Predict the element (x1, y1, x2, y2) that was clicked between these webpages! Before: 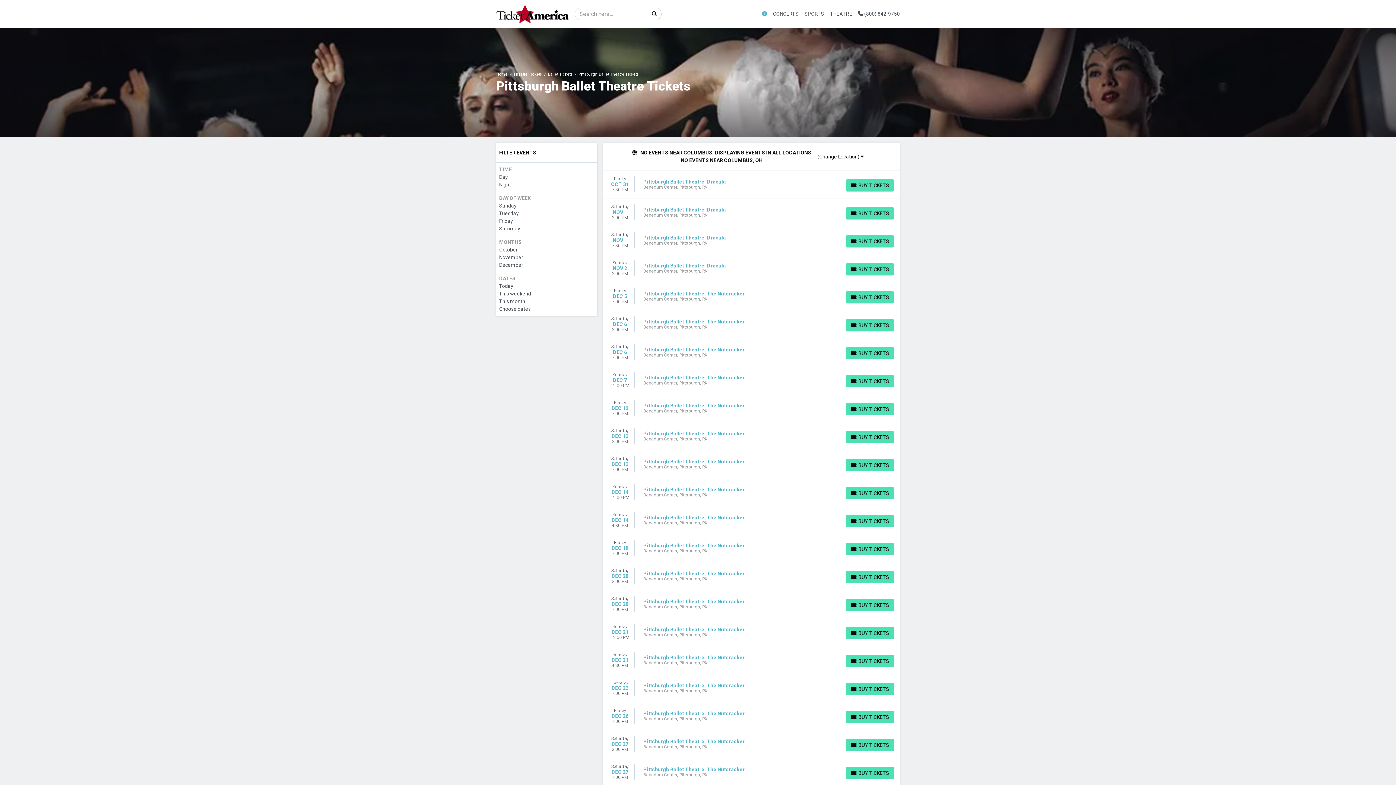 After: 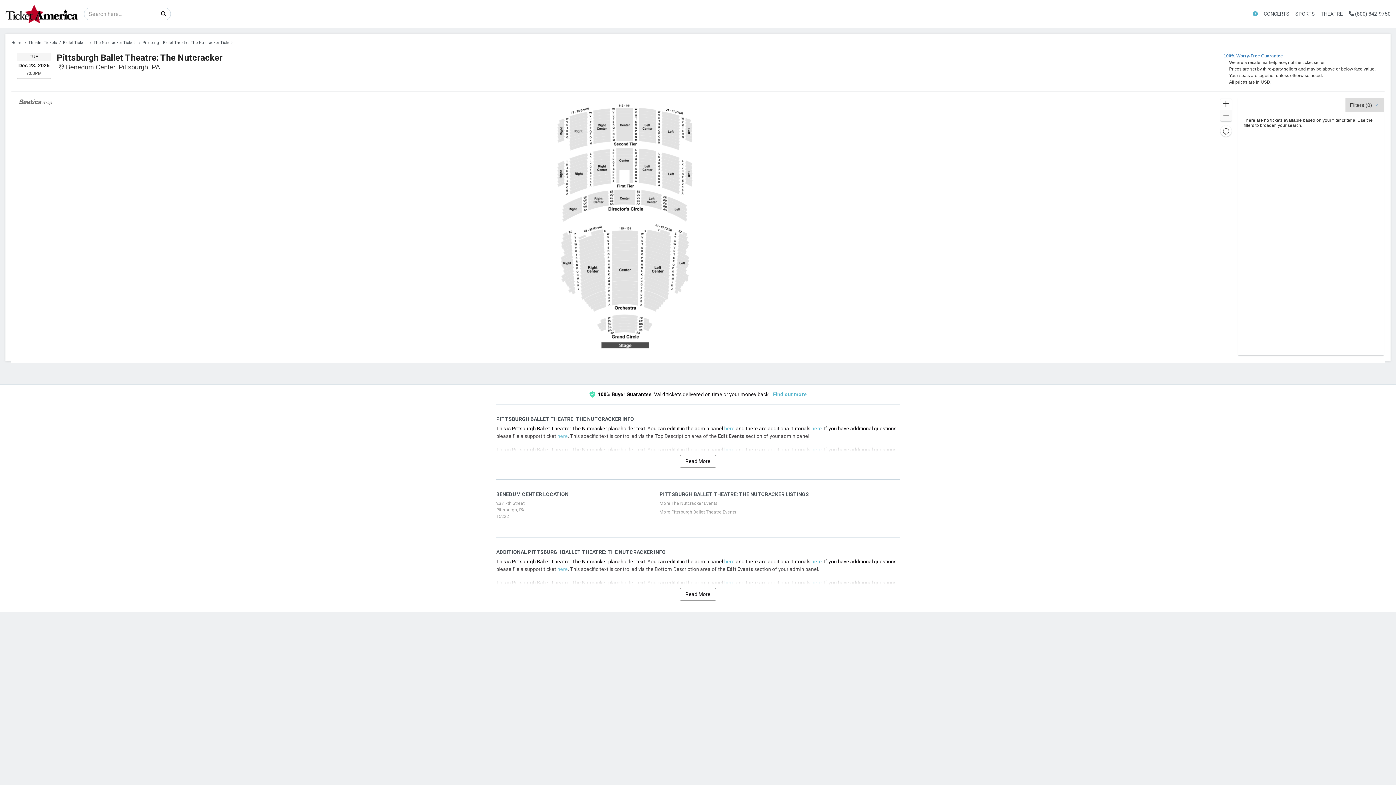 Action: bbox: (603, 674, 900, 702) label: Tuesday
DEC 23
7:00 PM
Pittsburgh Ballet Theatre: The Nutcracker
Benedum Center, Pittsburgh, PA
BUY TICKETS
BUY TICKETS